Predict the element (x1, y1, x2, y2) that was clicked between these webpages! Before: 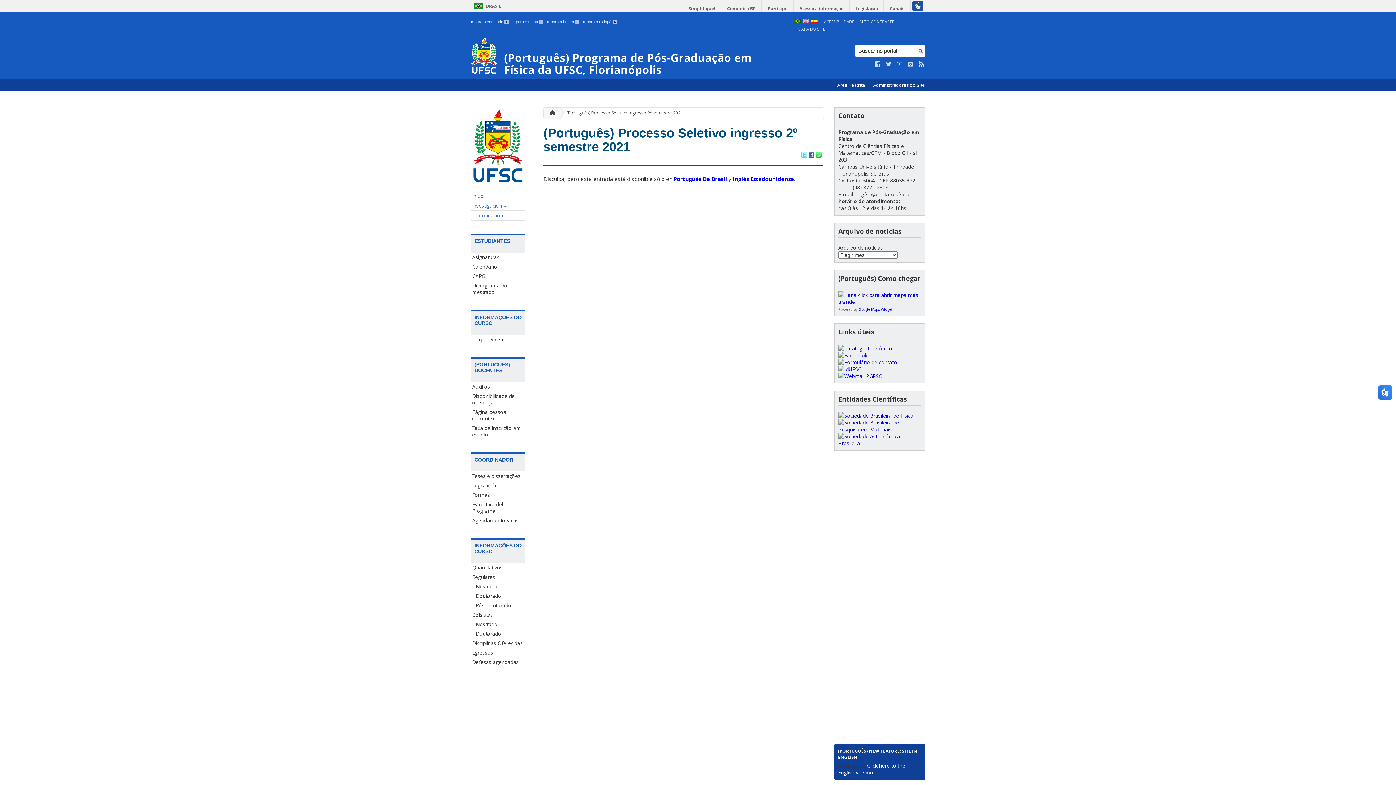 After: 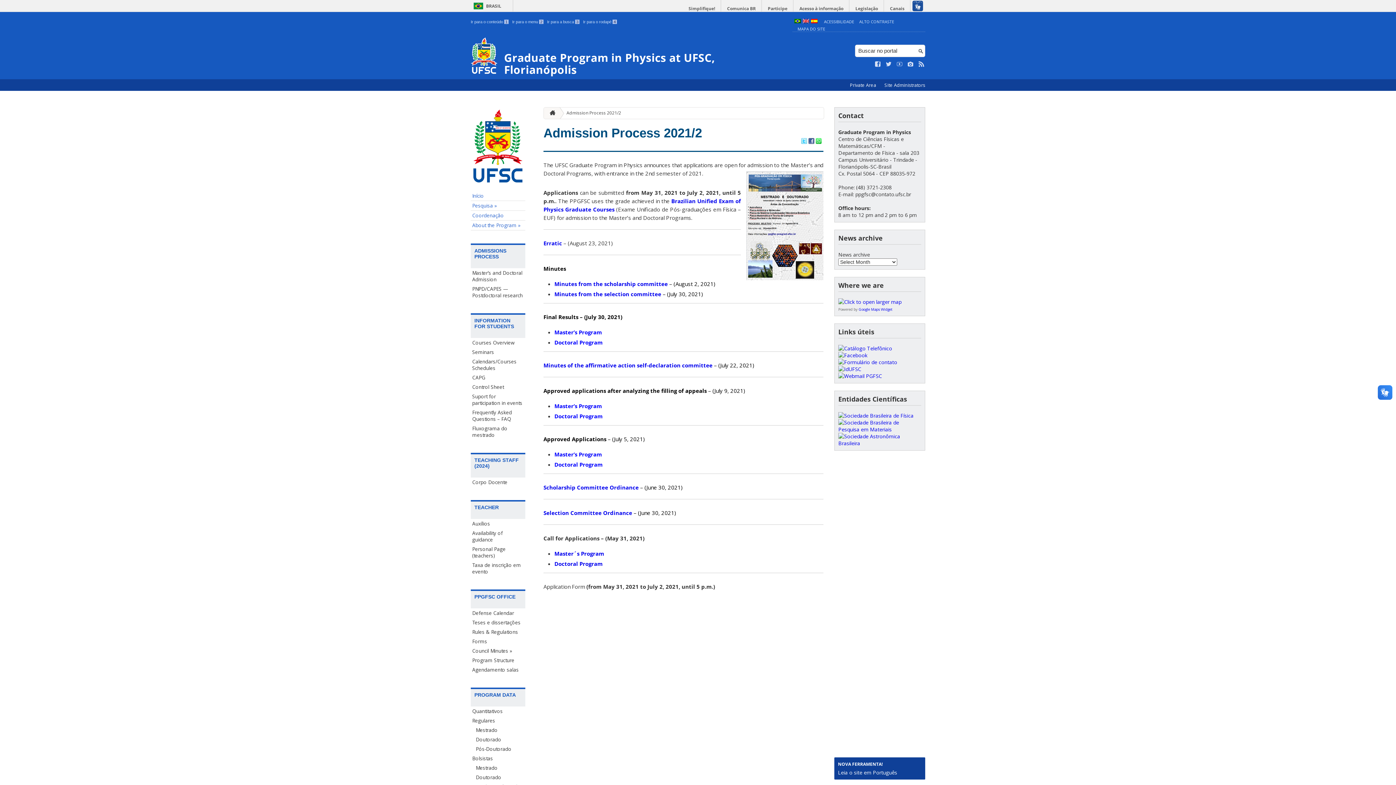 Action: bbox: (802, 18, 809, 24)